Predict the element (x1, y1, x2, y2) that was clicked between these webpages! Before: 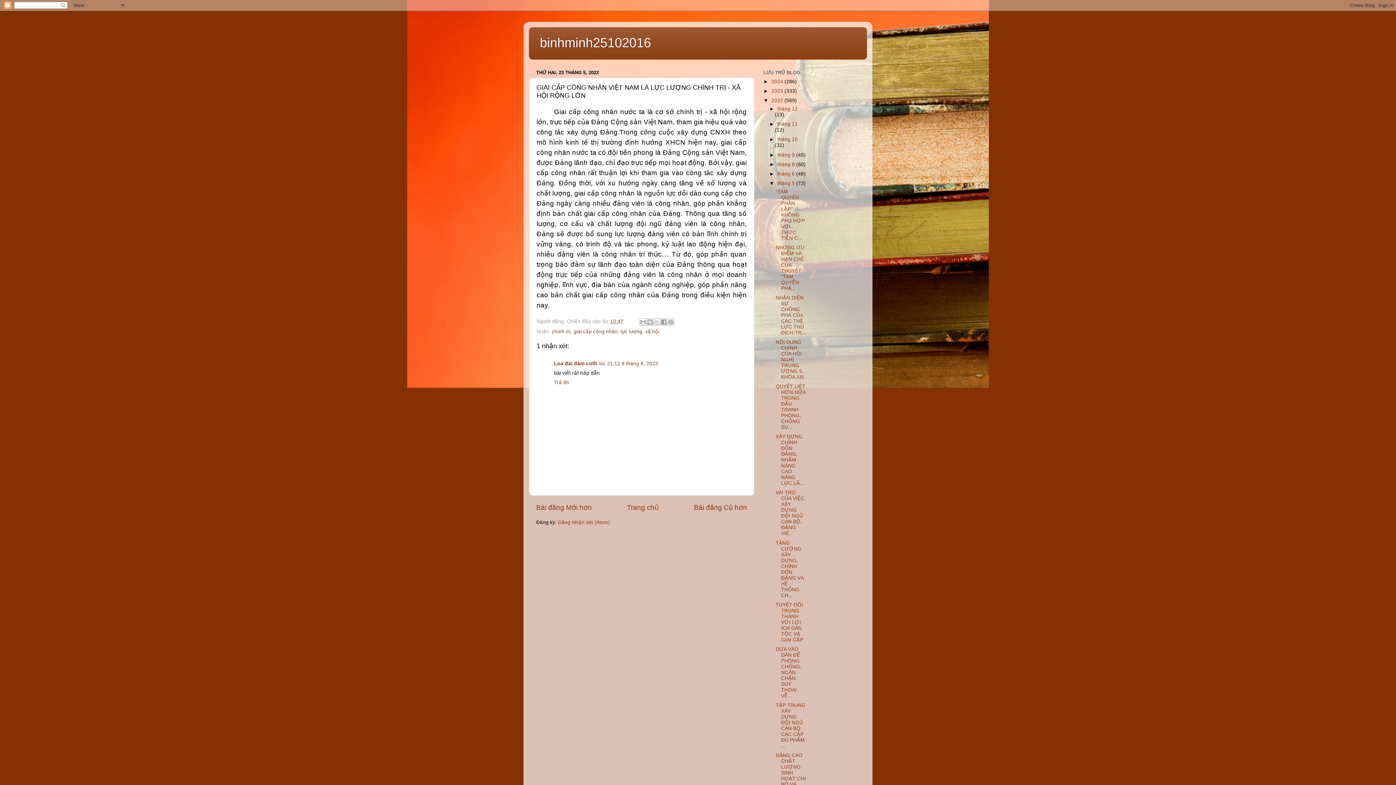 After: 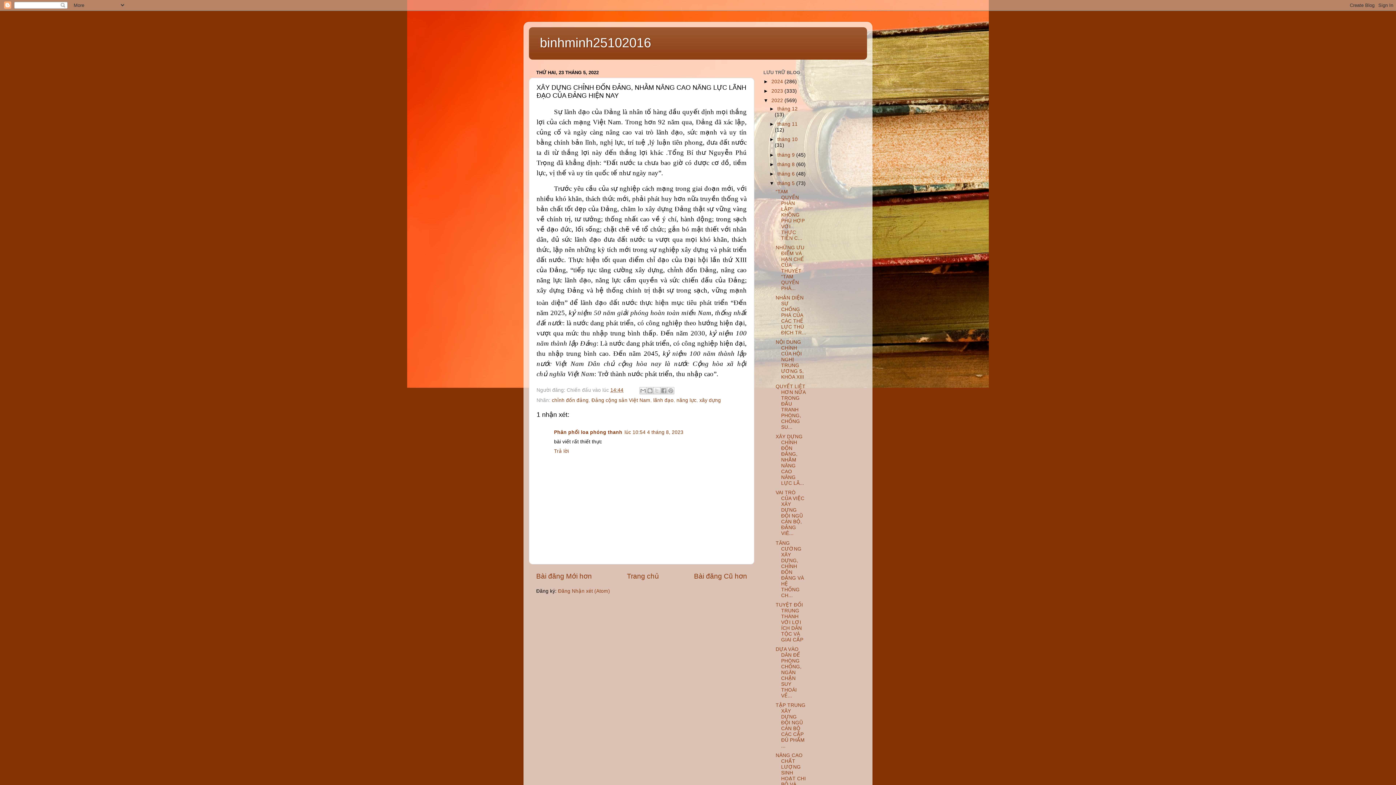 Action: bbox: (775, 434, 804, 486) label: XÂY DỰNG CHỈNH ĐỐN ĐẢNG, NHẰM NÂNG CAO NĂNG LỰC LÃ...